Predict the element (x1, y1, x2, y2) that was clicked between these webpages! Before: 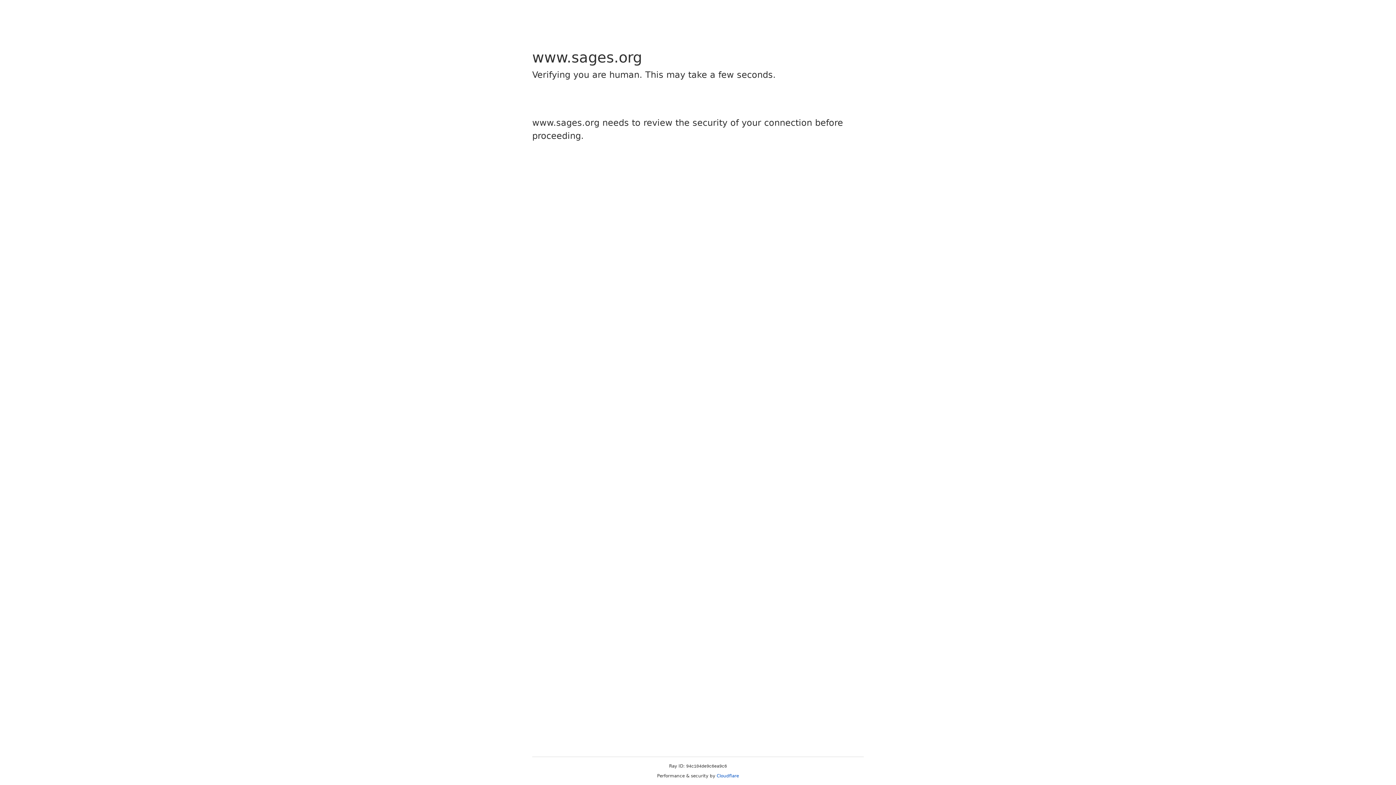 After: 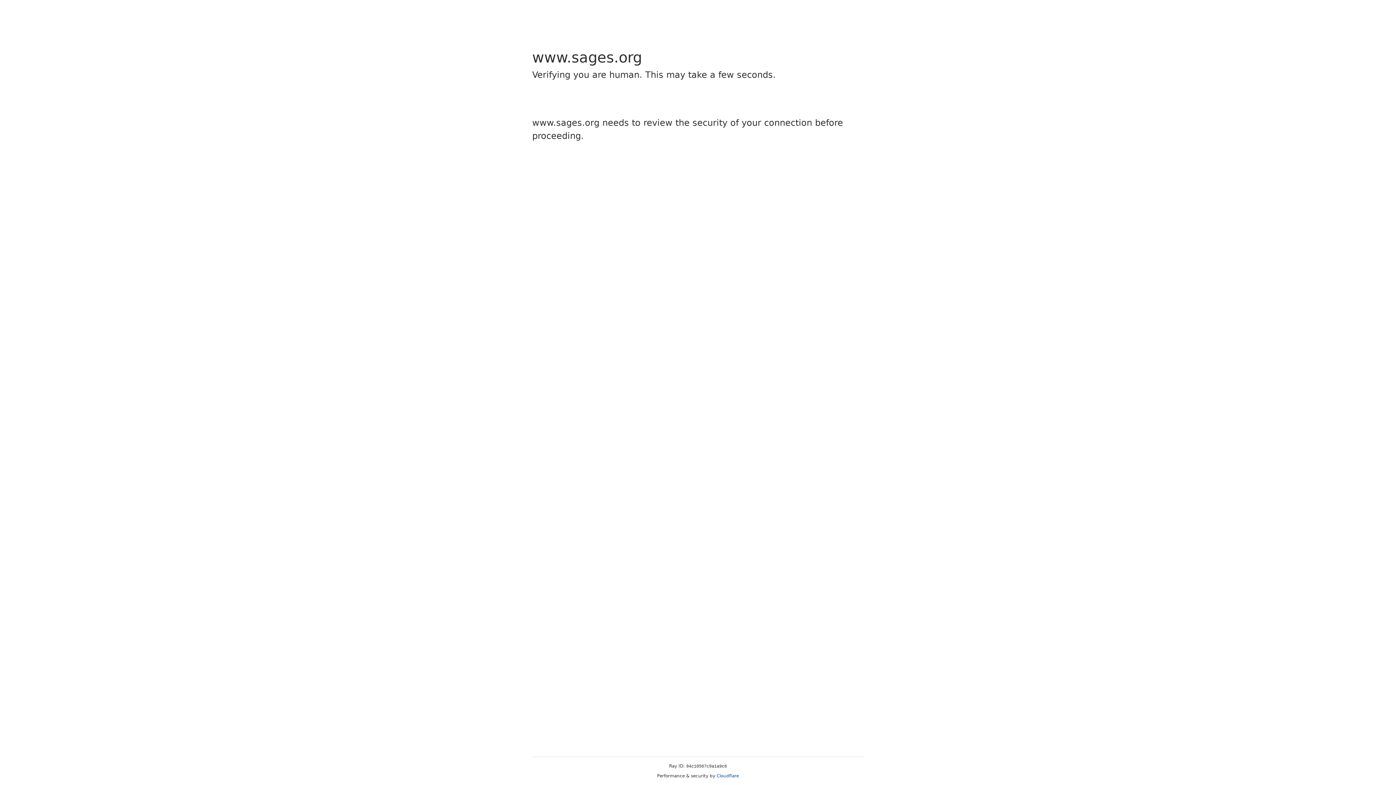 Action: bbox: (716, 773, 739, 778) label: Cloudflare